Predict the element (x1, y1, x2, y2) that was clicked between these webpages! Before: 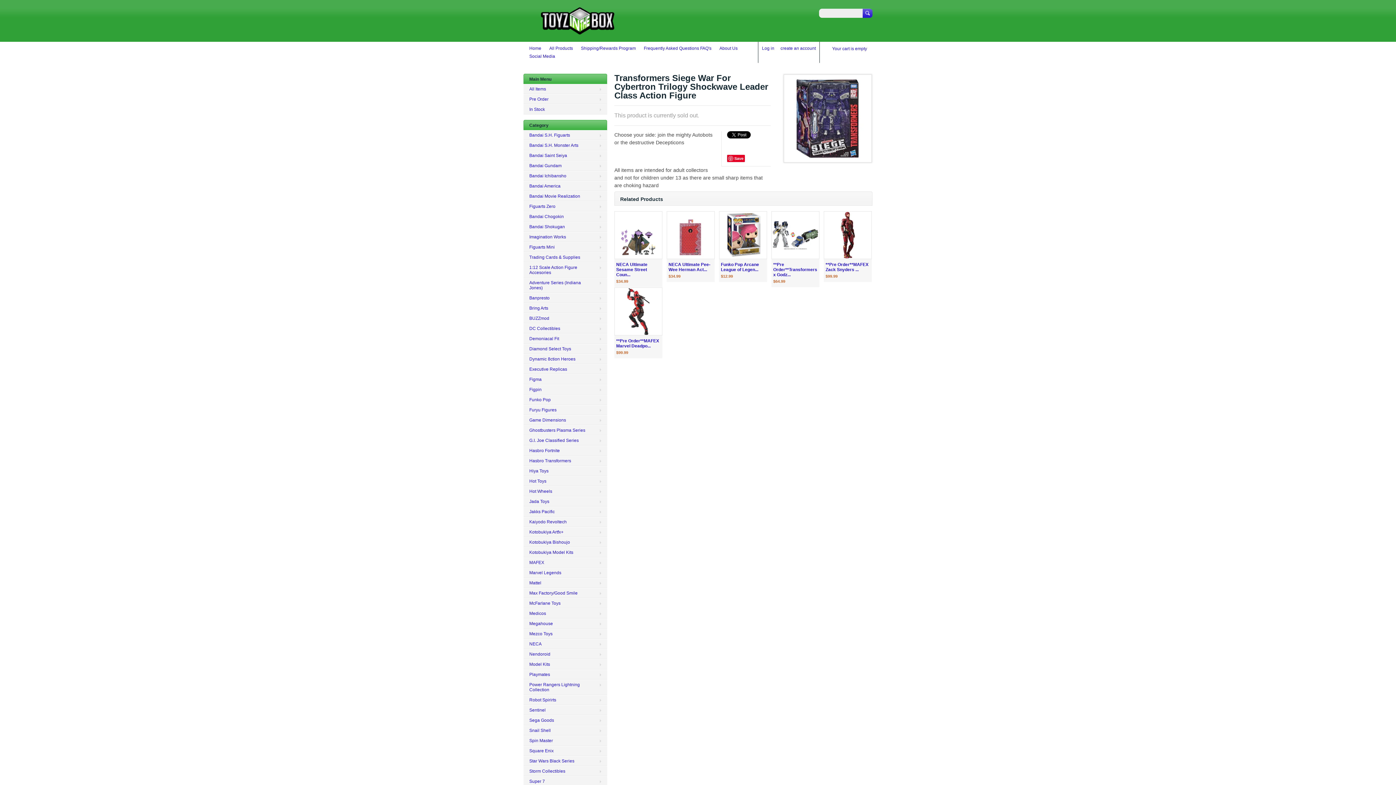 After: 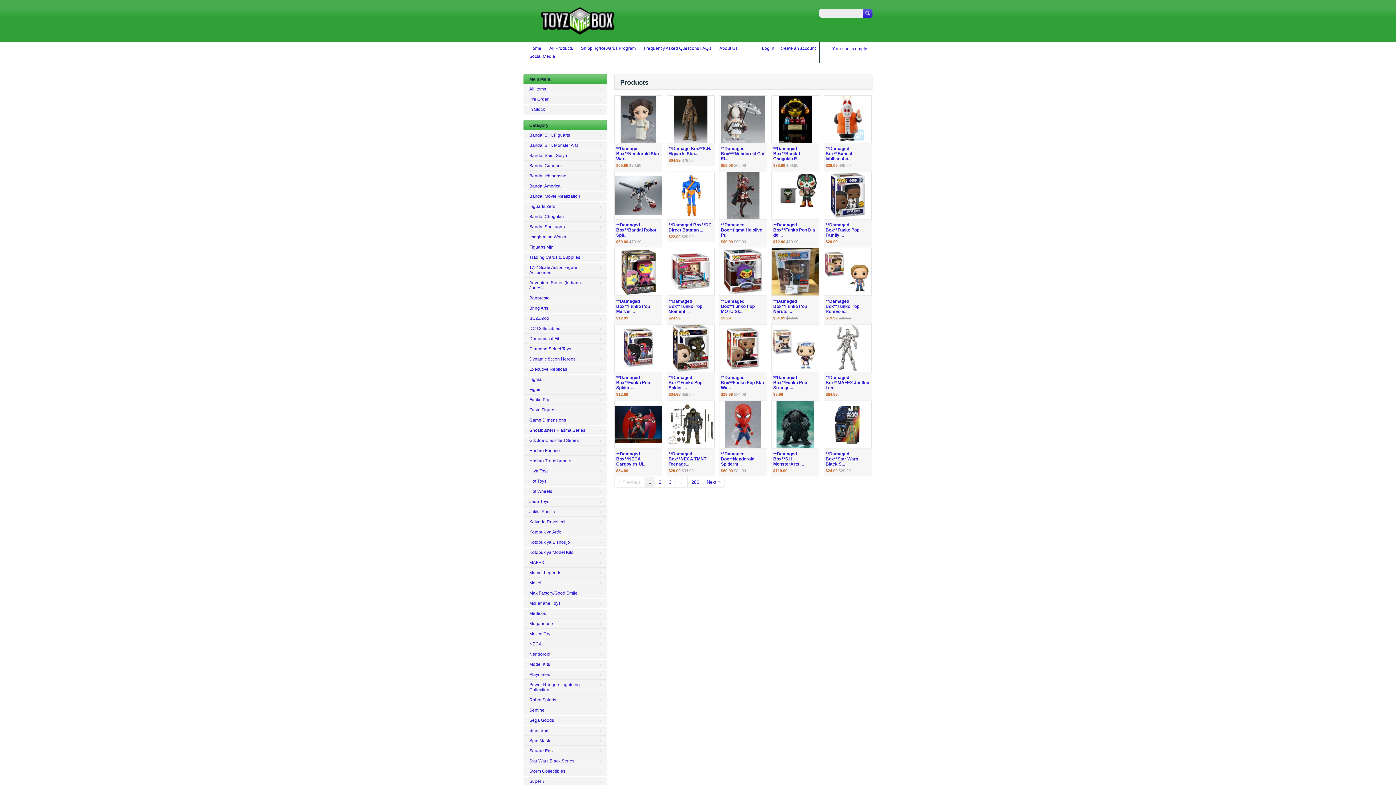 Action: label: All Products bbox: (547, 44, 575, 52)